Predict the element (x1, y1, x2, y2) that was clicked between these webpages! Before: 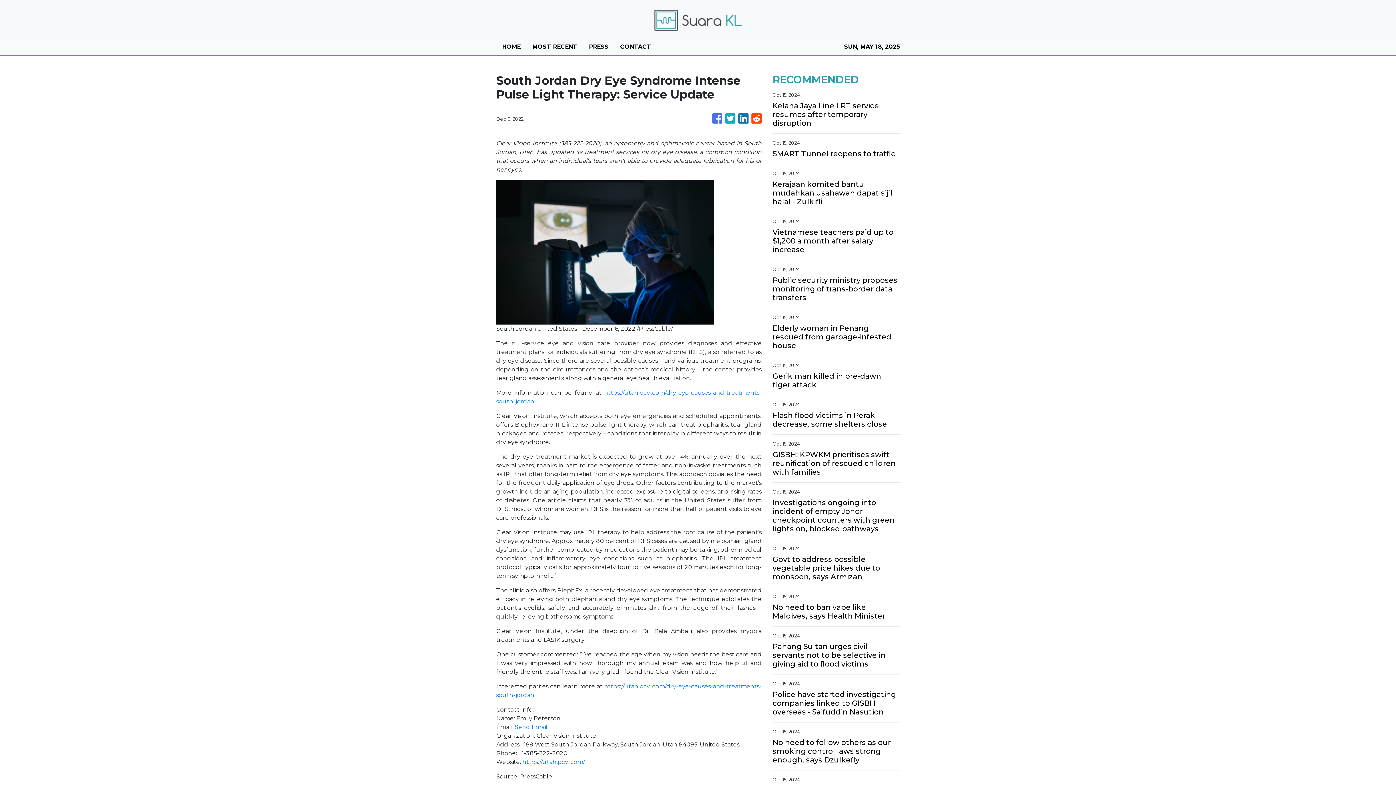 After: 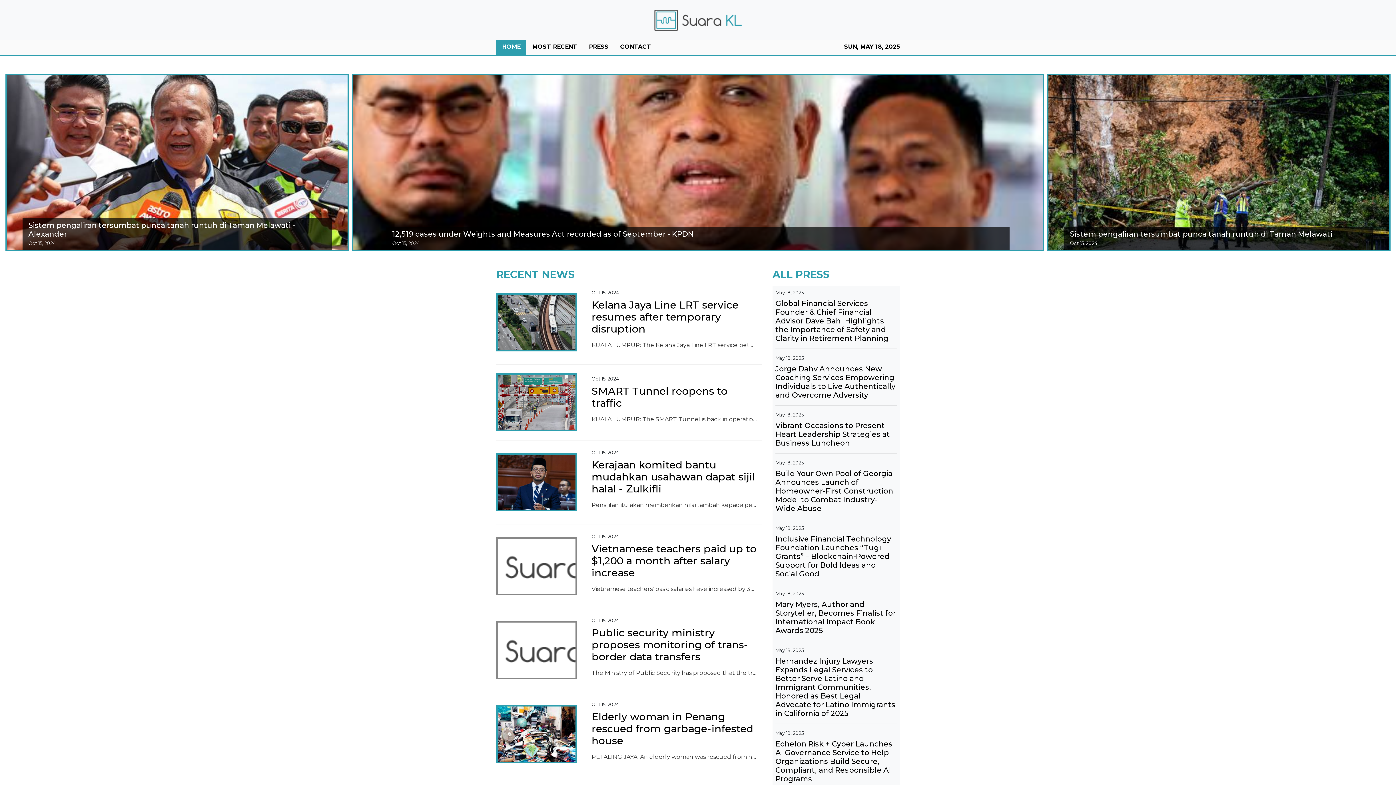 Action: bbox: (652, 5, 744, 33)